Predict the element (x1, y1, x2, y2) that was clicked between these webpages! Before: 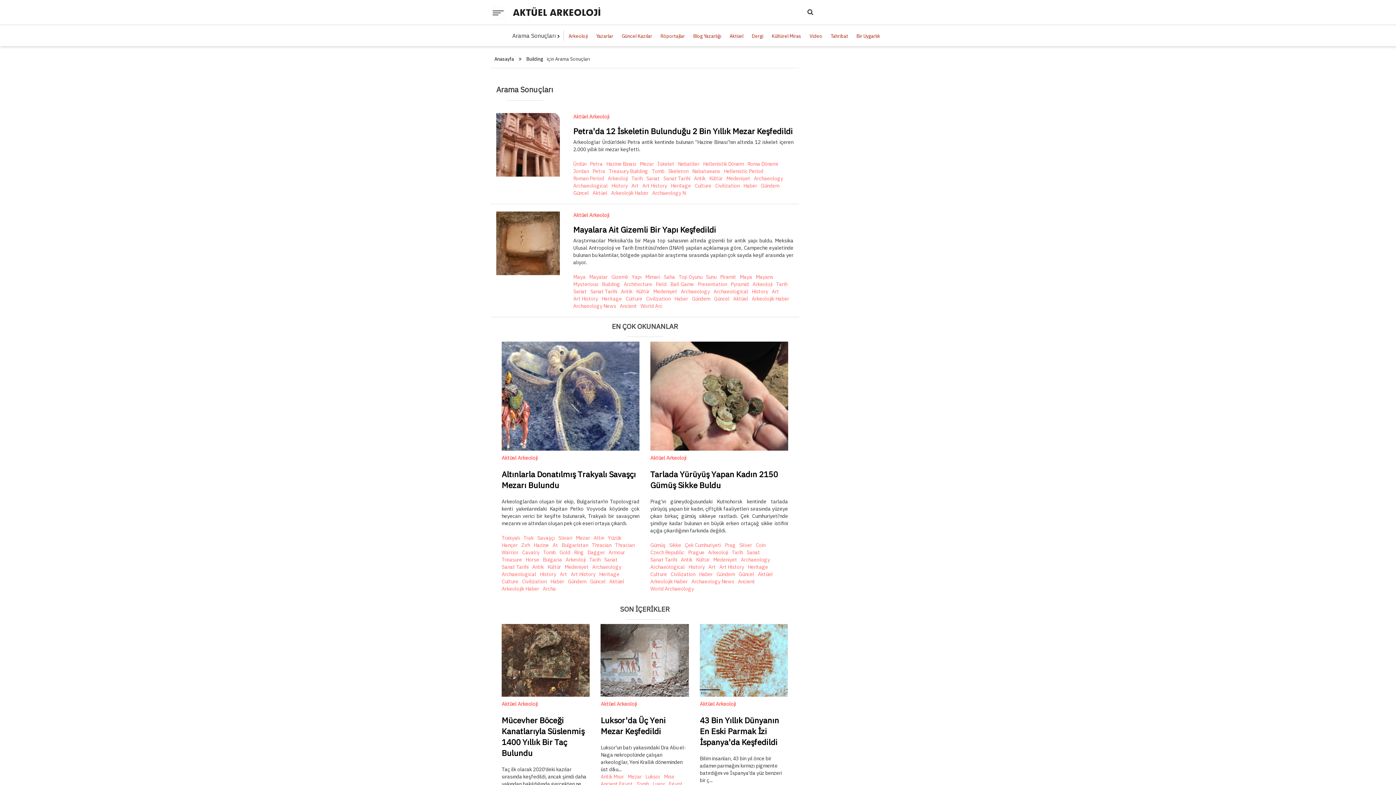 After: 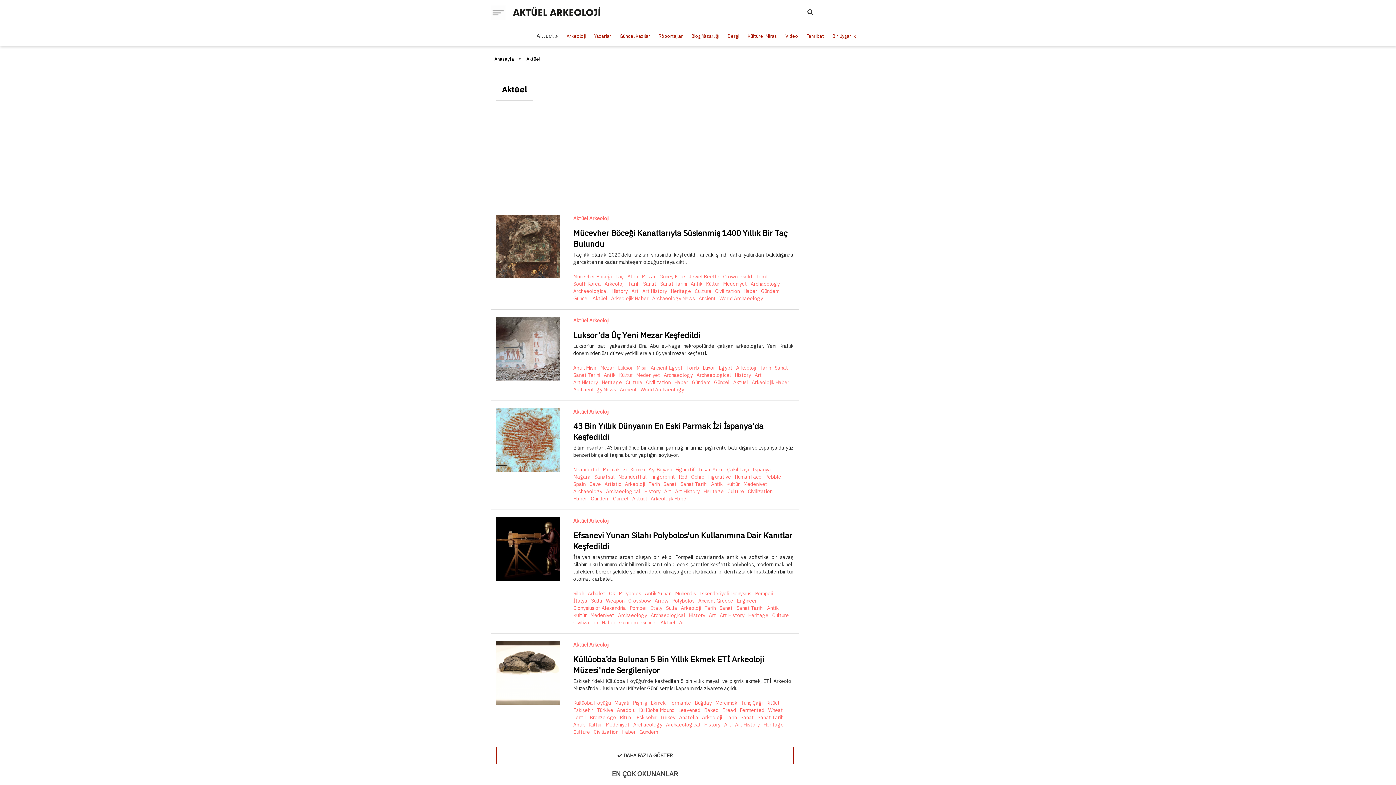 Action: label: Aktüel bbox: (729, 33, 743, 39)